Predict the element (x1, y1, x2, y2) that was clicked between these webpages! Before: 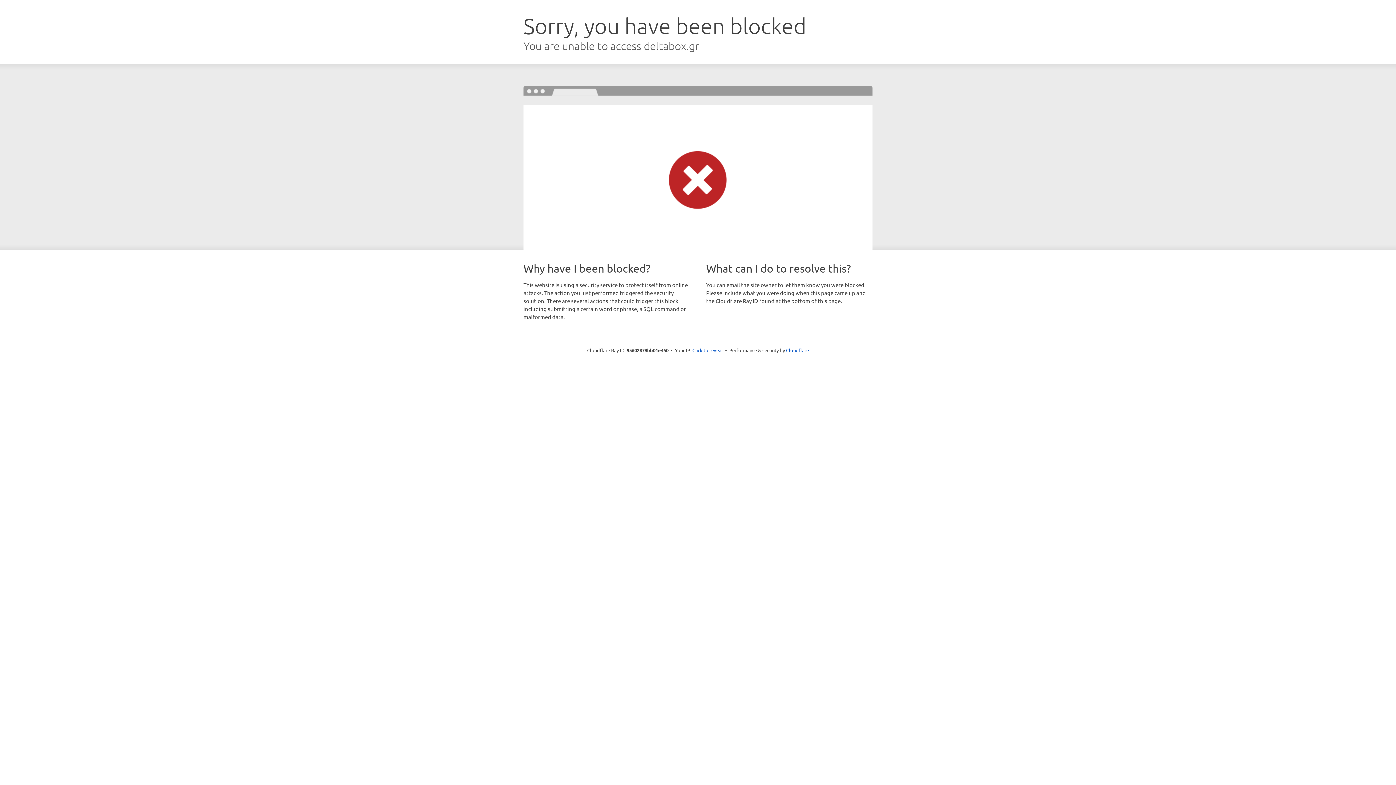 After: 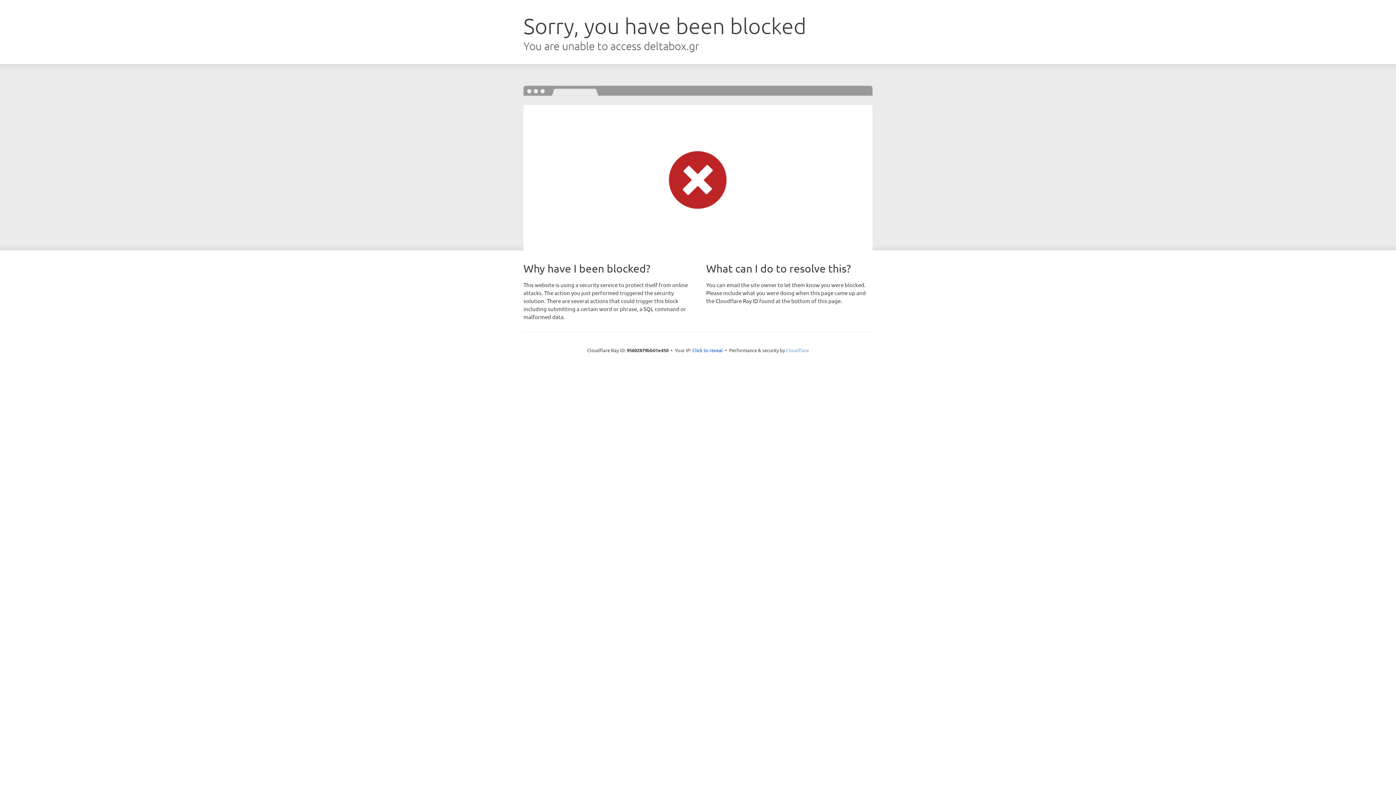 Action: label: Cloudflare bbox: (786, 347, 809, 353)